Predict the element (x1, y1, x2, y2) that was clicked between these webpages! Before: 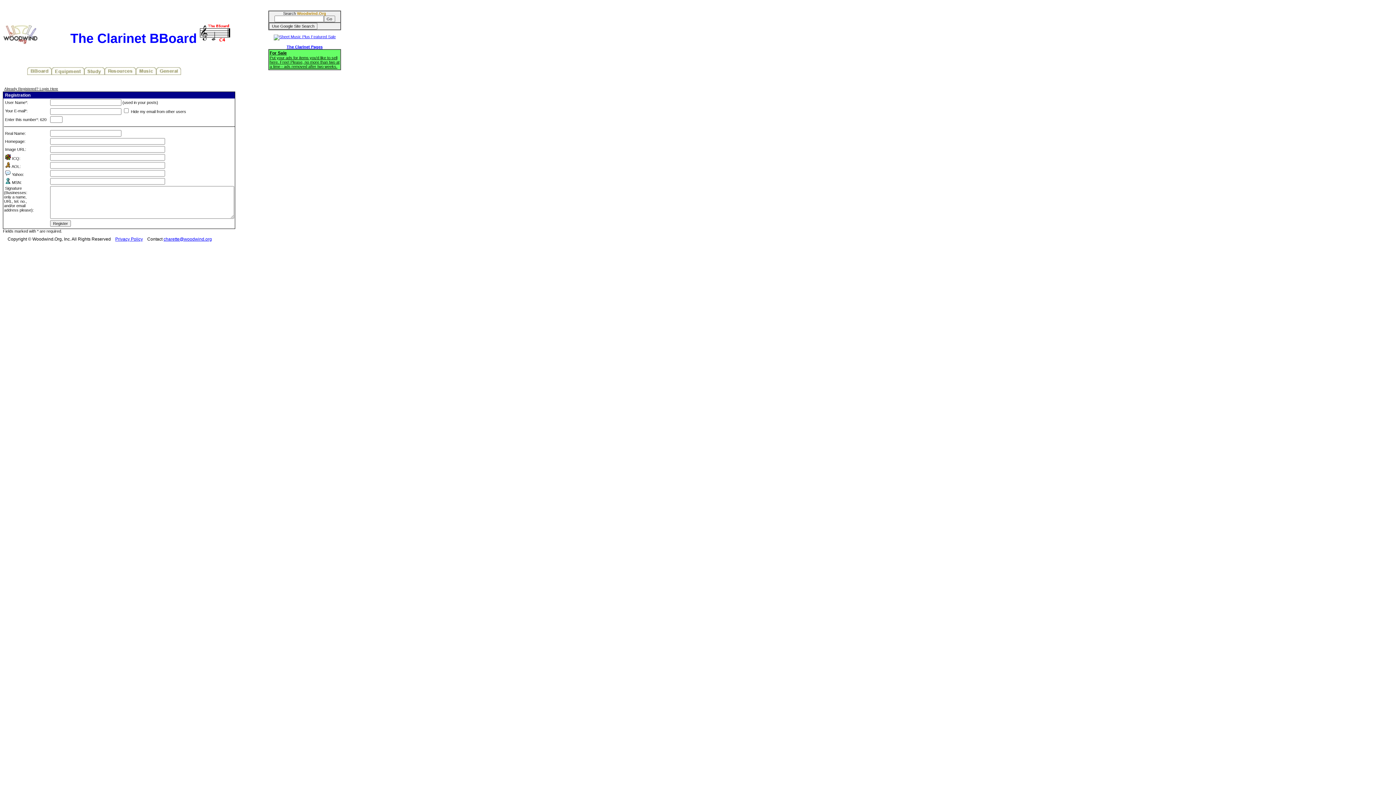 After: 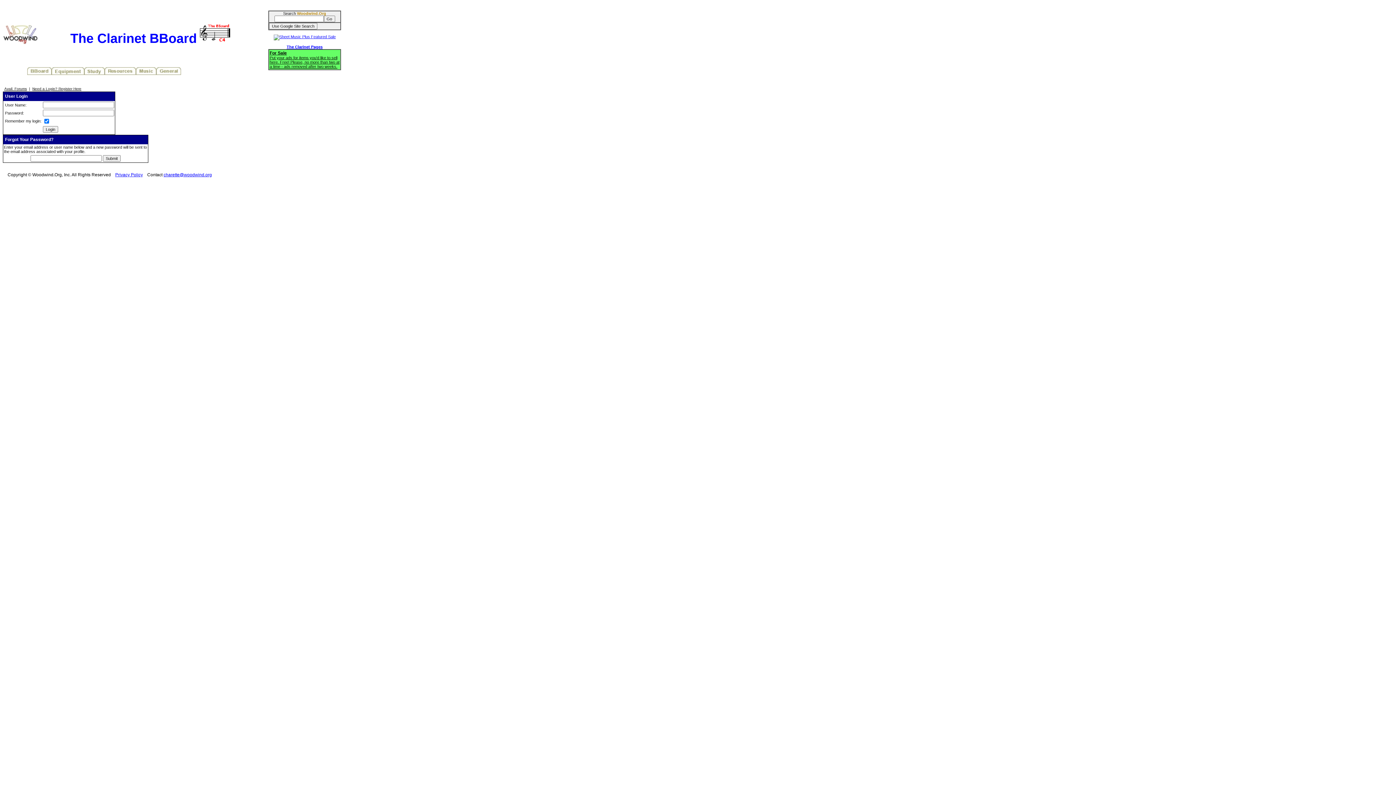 Action: label: Already Registered? Login Here bbox: (4, 86, 58, 90)